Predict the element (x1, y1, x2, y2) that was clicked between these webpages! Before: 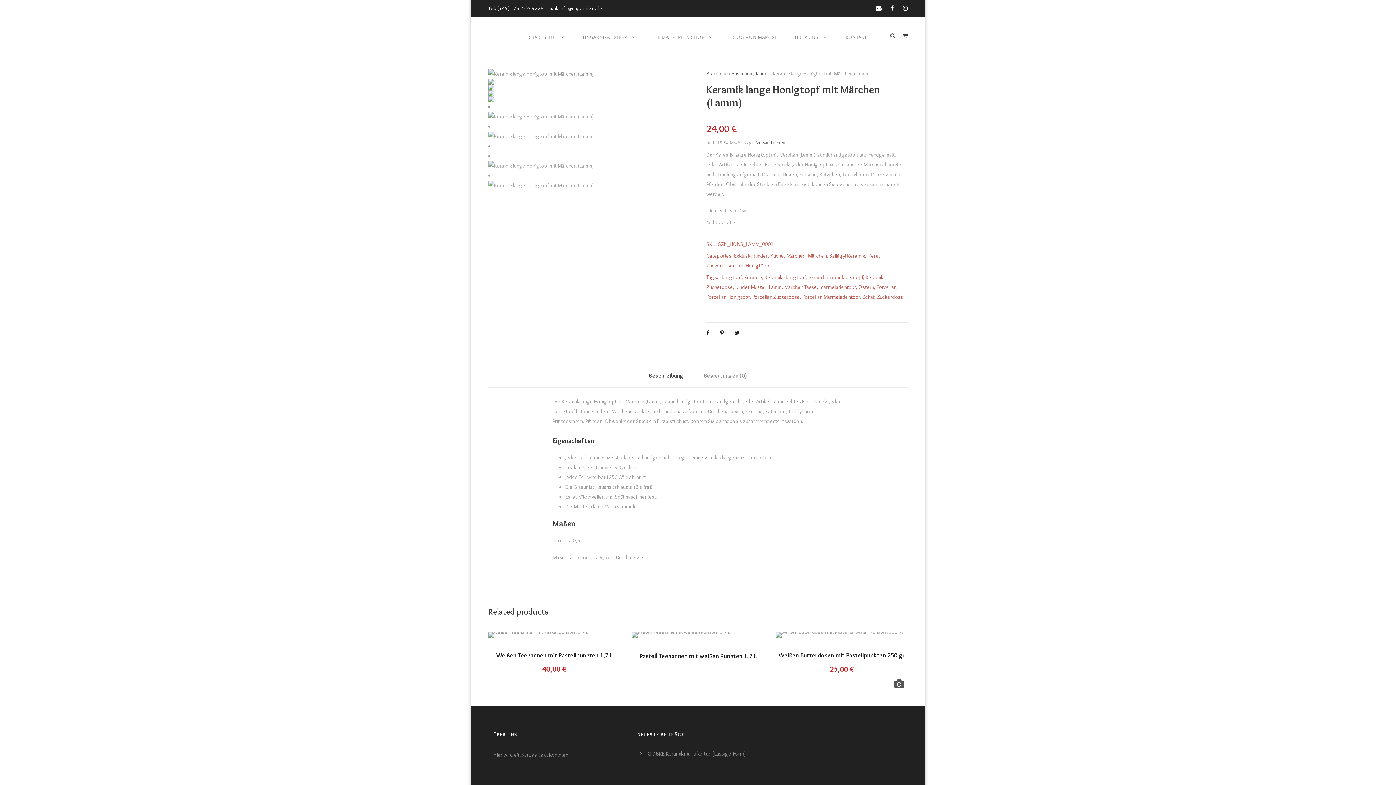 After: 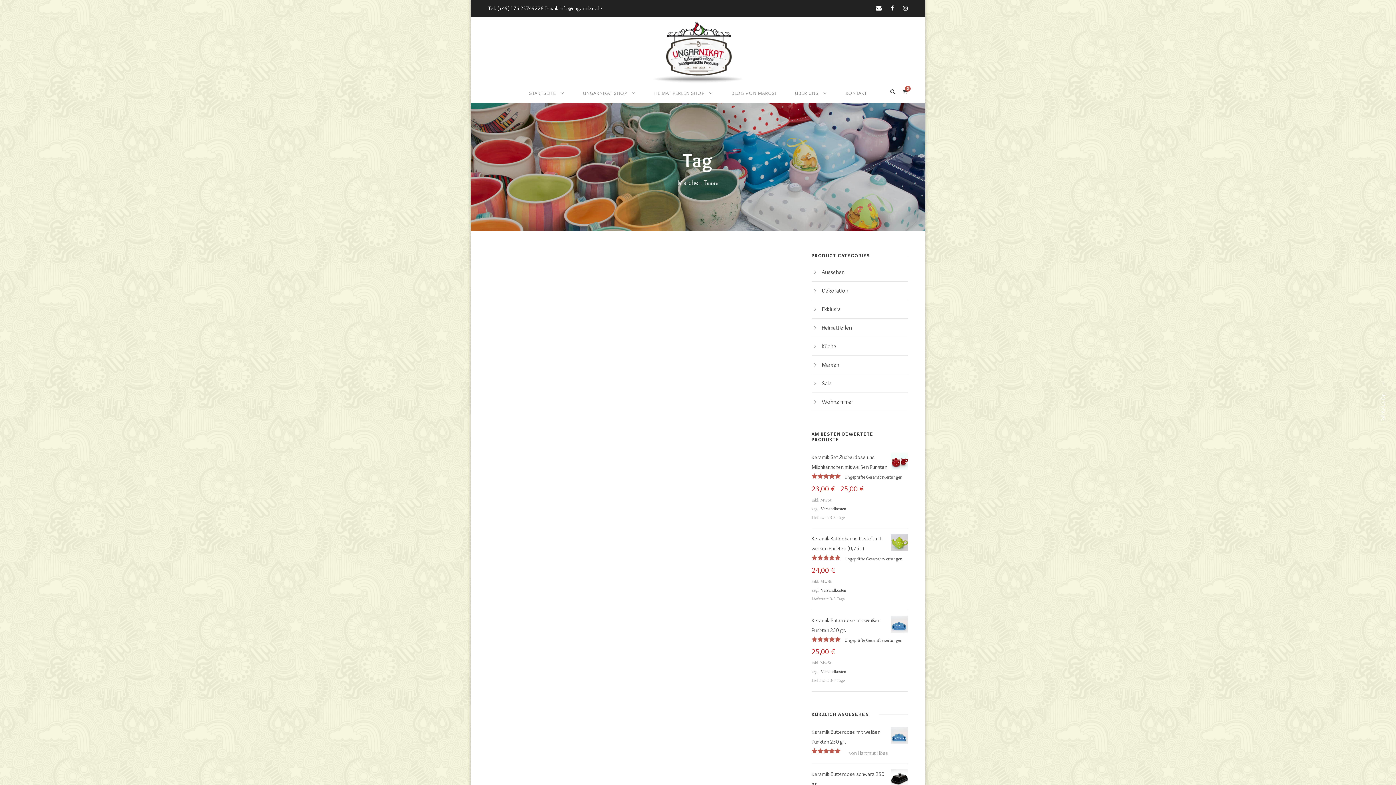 Action: bbox: (784, 284, 817, 290) label: Märchen Tasse